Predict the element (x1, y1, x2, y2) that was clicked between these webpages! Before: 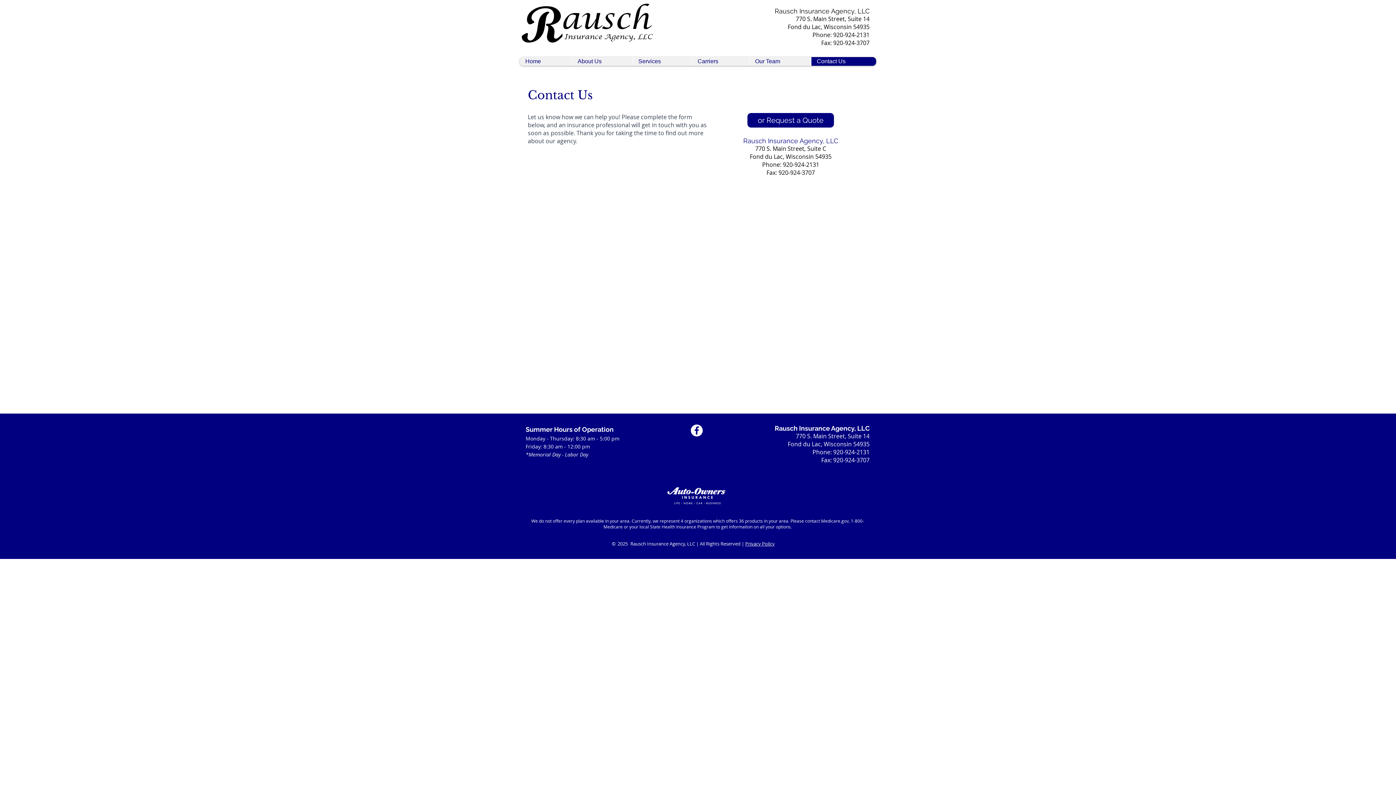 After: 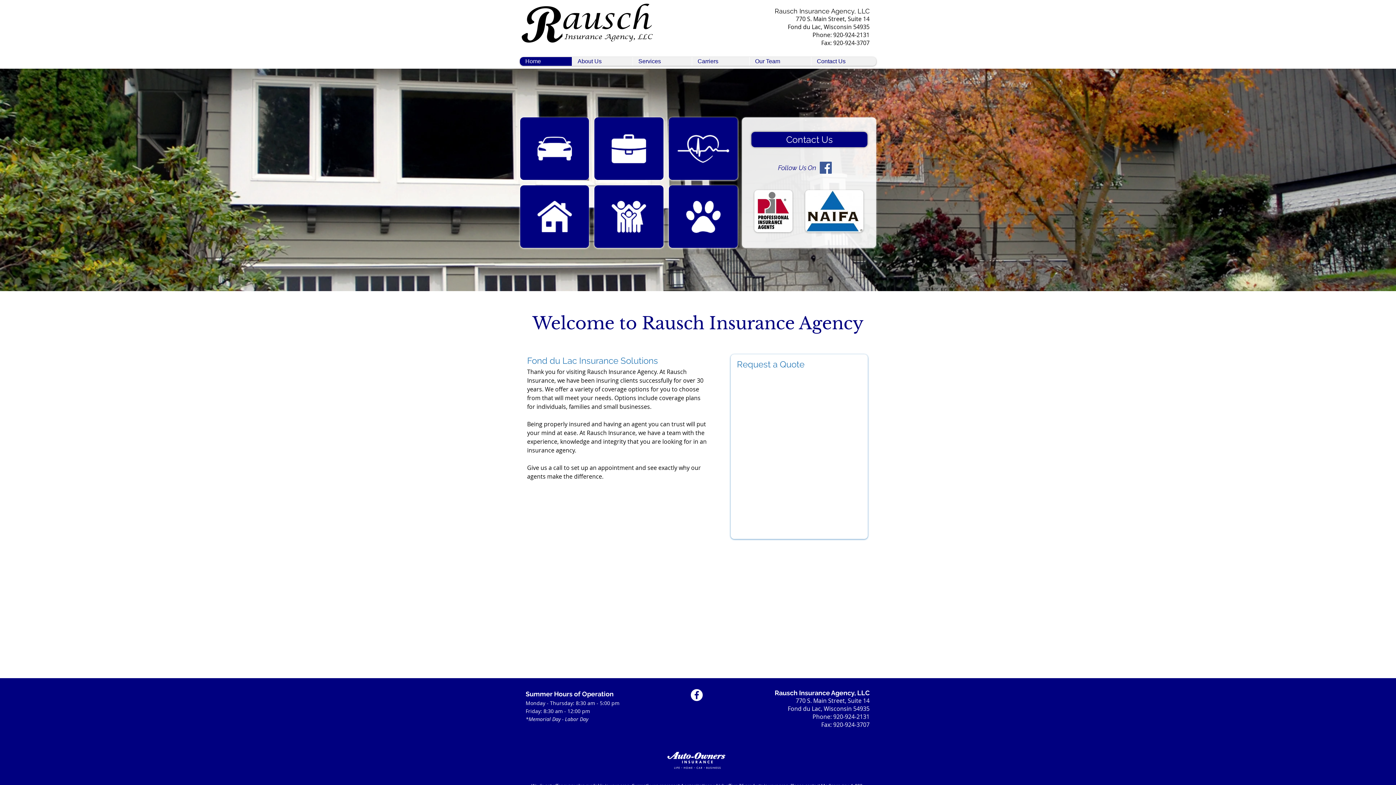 Action: bbox: (520, 57, 572, 65) label: Home